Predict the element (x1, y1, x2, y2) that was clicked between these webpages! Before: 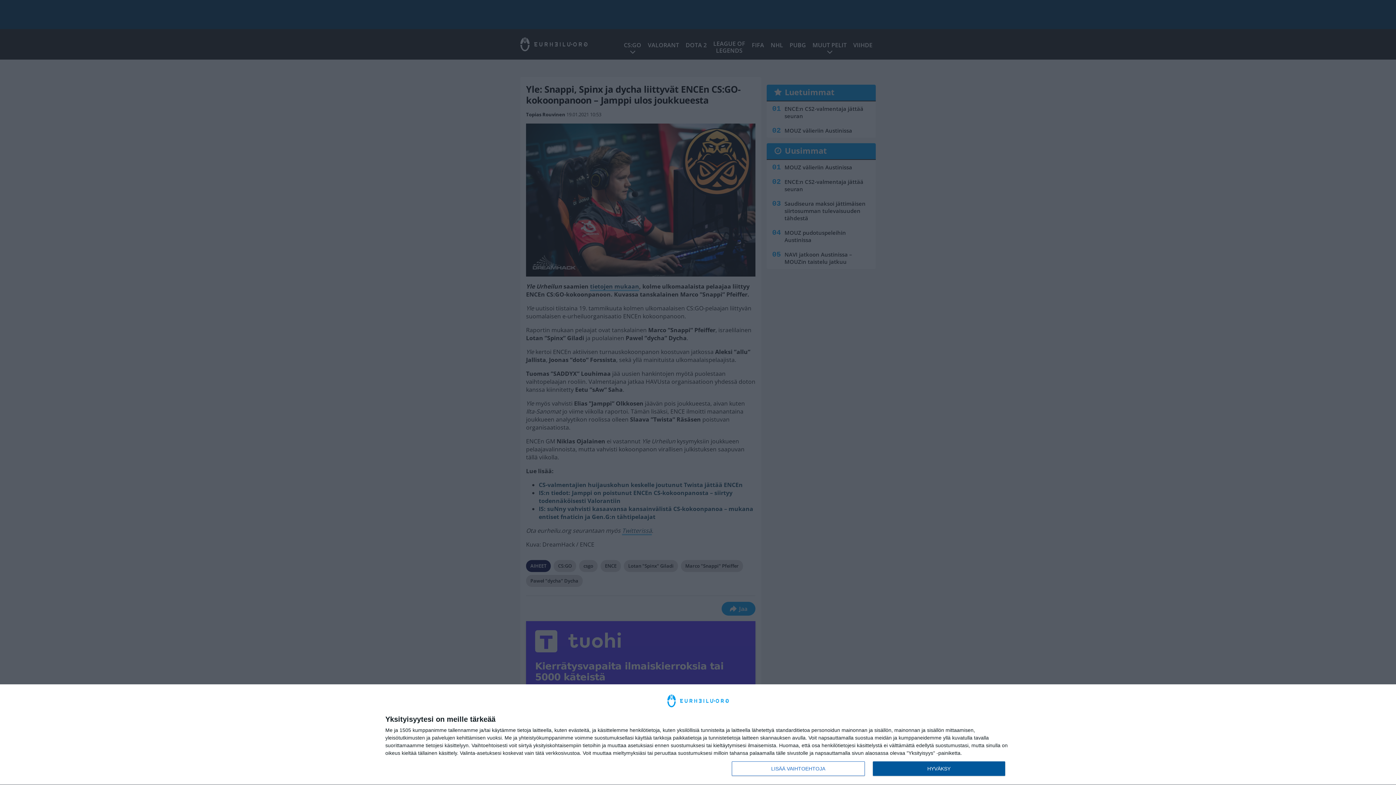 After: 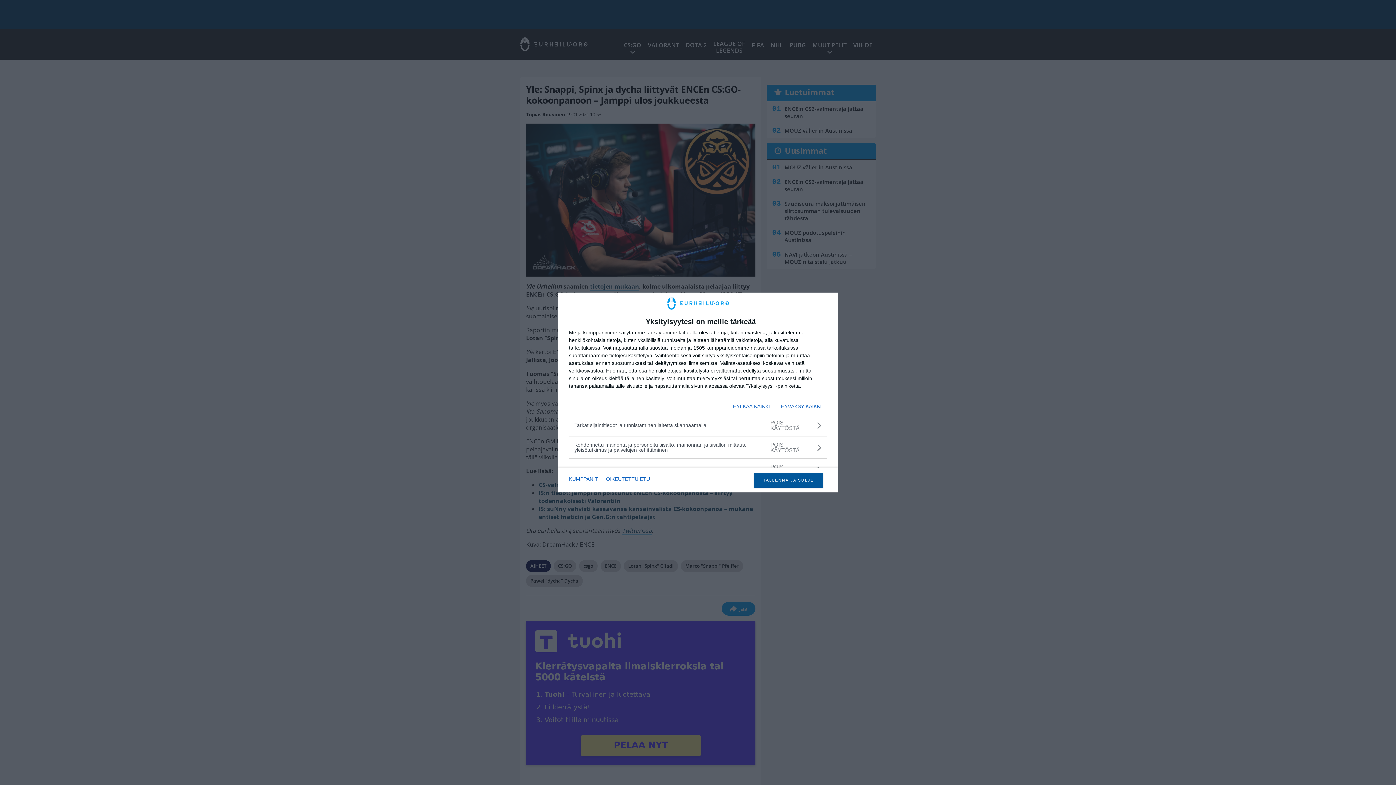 Action: bbox: (732, 761, 864, 776) label: LISÄÄ VAIHTOEHTOJA